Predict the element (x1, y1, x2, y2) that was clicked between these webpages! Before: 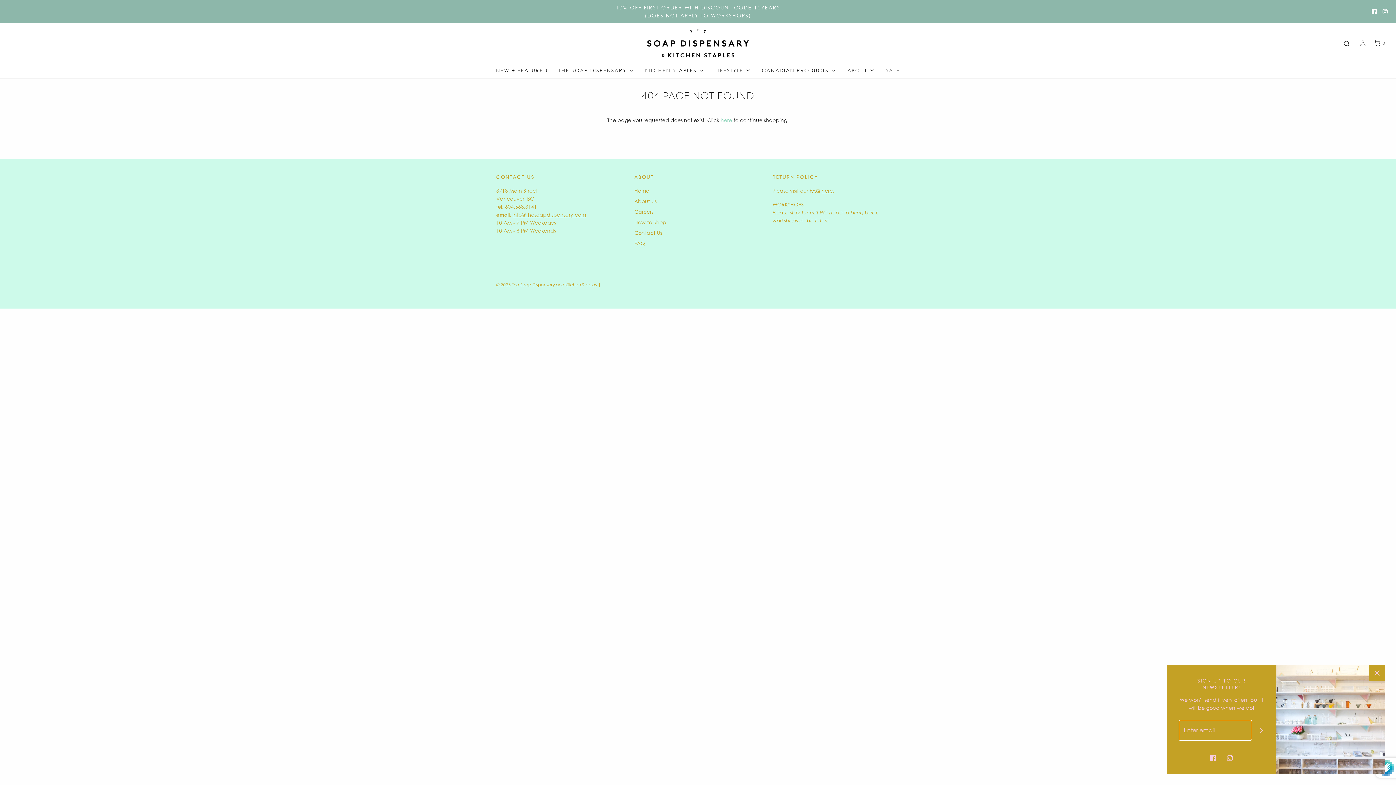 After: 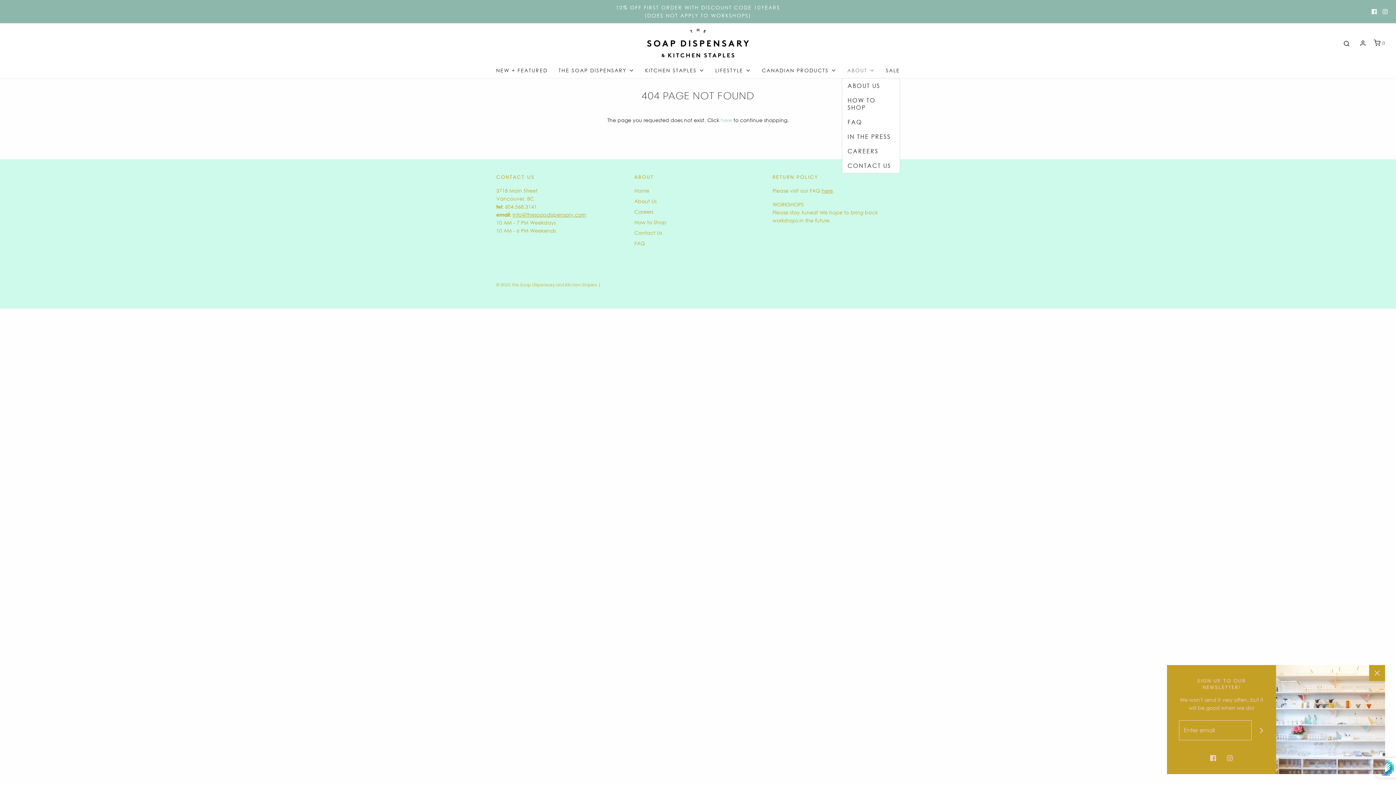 Action: label: ABOUT bbox: (847, 63, 875, 78)